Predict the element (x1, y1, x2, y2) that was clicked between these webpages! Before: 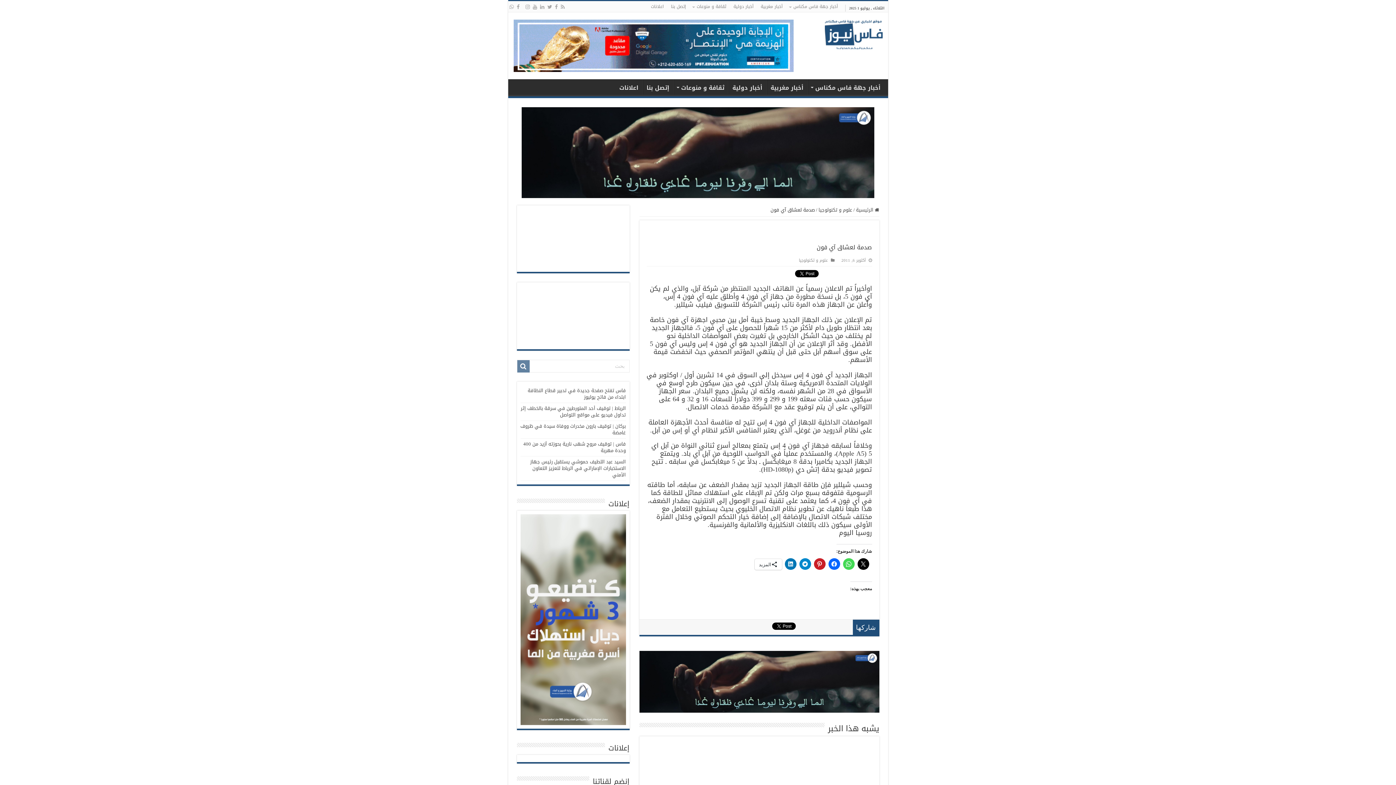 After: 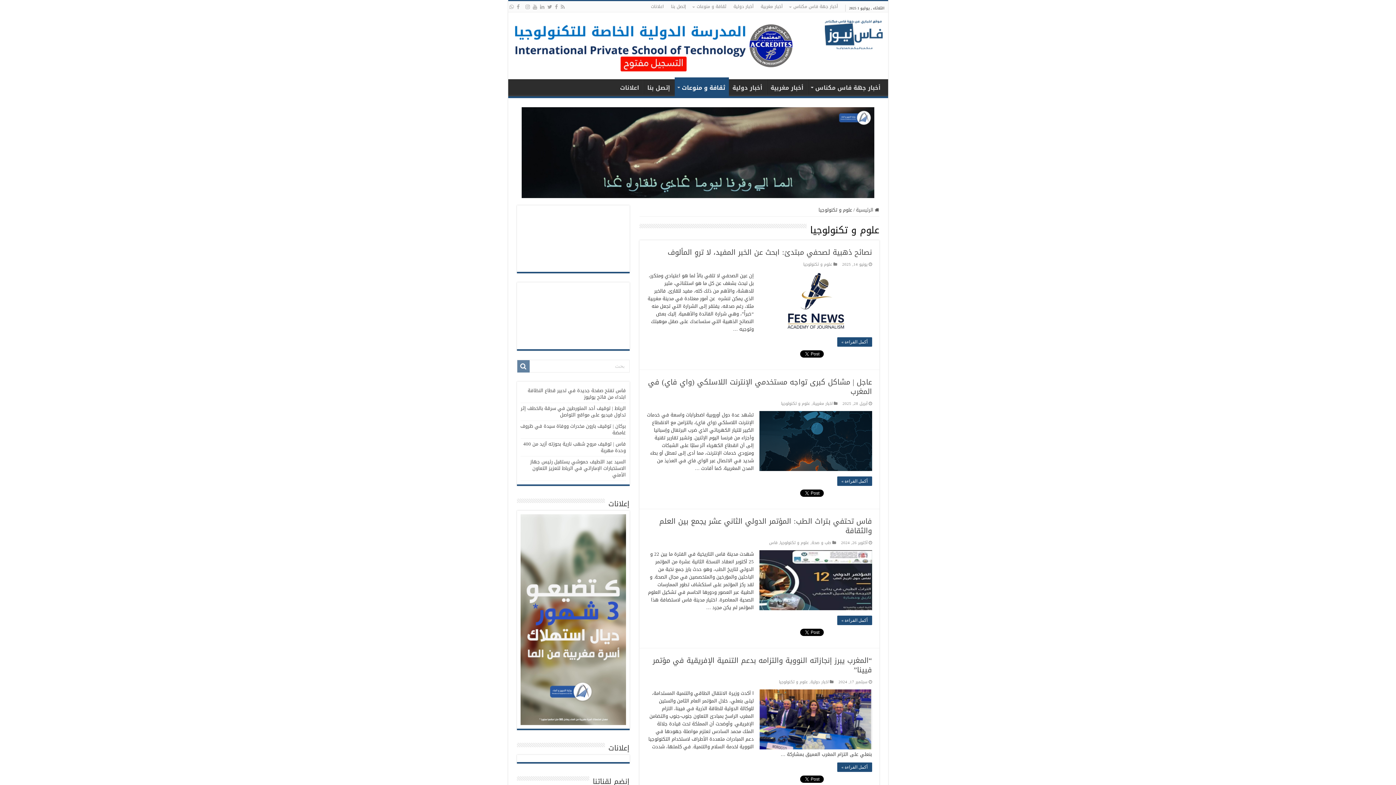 Action: bbox: (818, 205, 852, 214) label: علوم و تكنولوجيا